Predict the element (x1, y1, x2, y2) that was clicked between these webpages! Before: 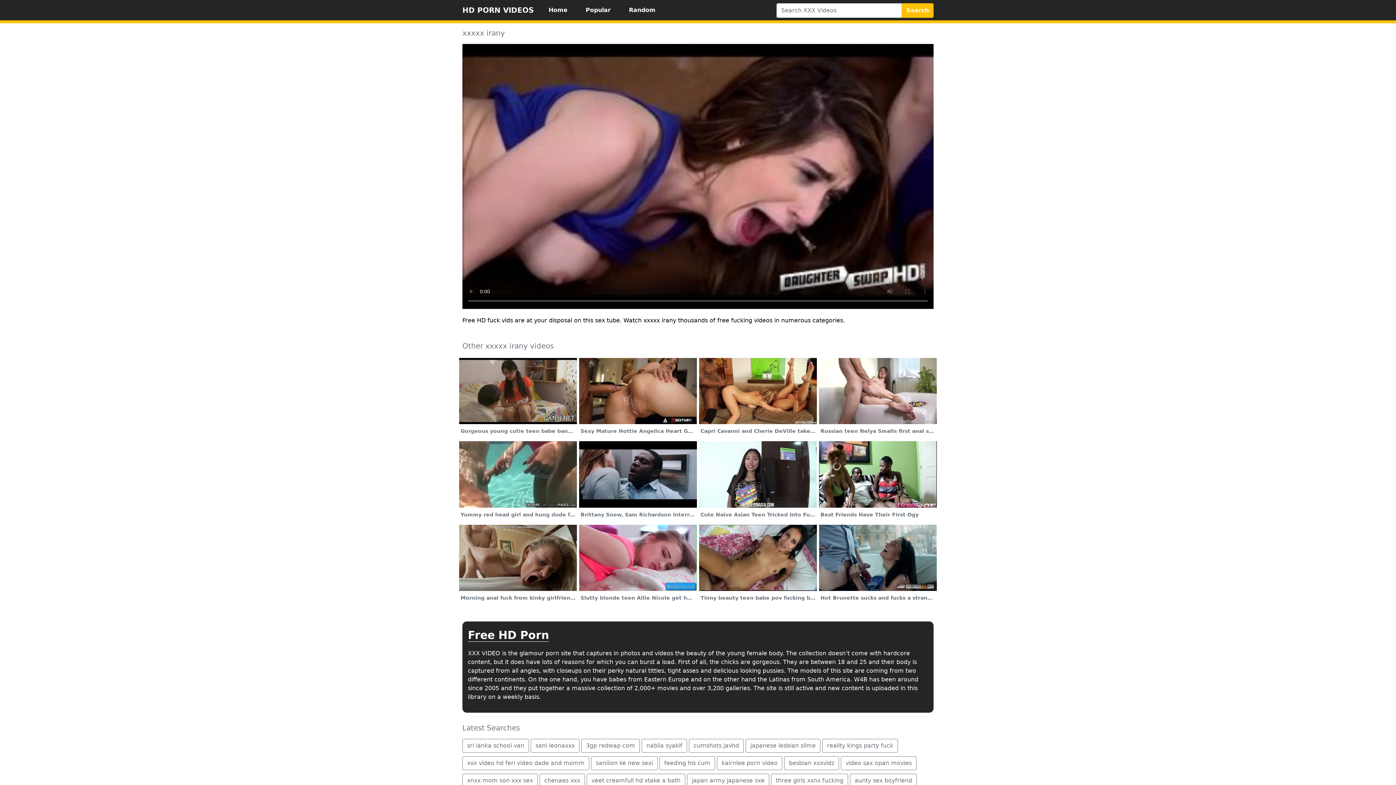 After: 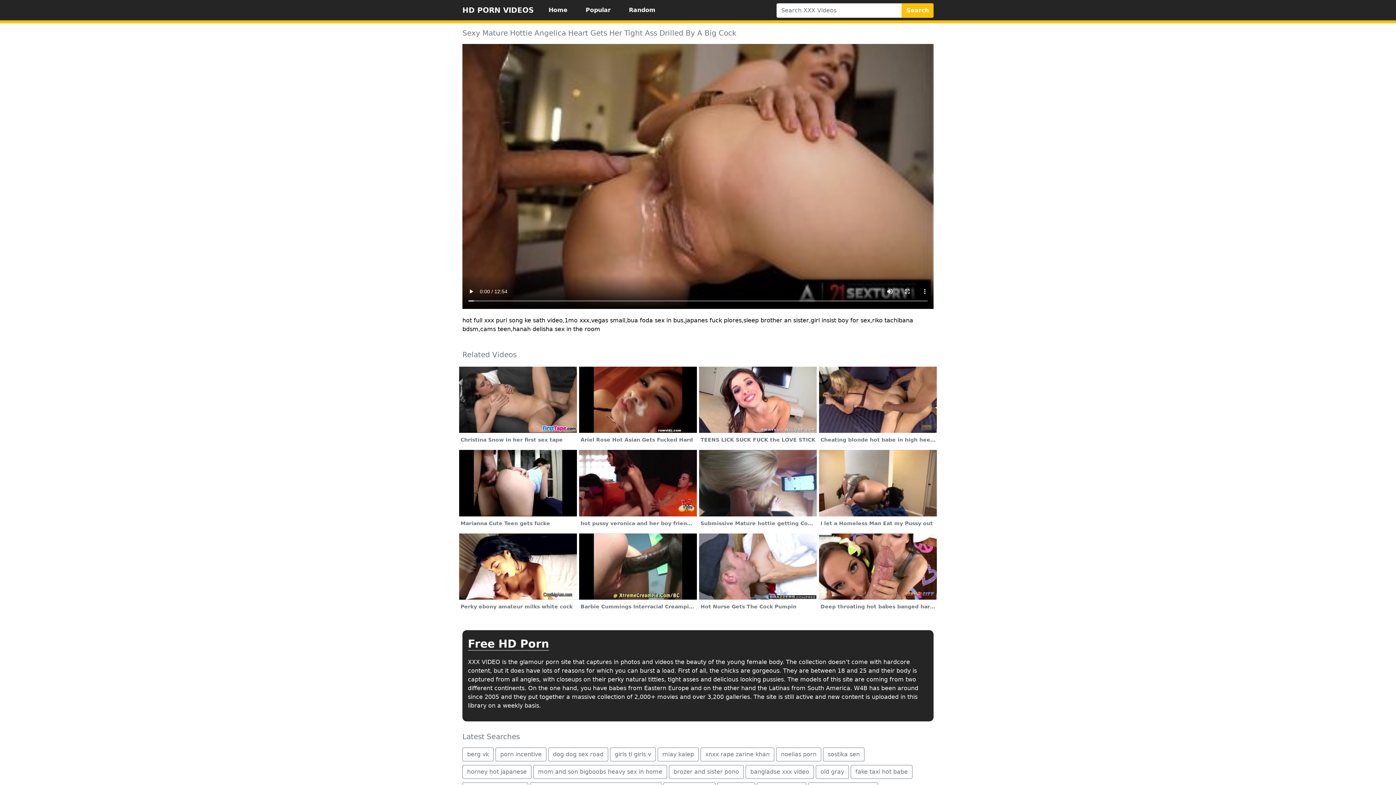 Action: label: Sexy Mature Hottie Angelica Heart Gets Her Tight Ass Drilled By A Big Cock bbox: (578, 387, 697, 437)